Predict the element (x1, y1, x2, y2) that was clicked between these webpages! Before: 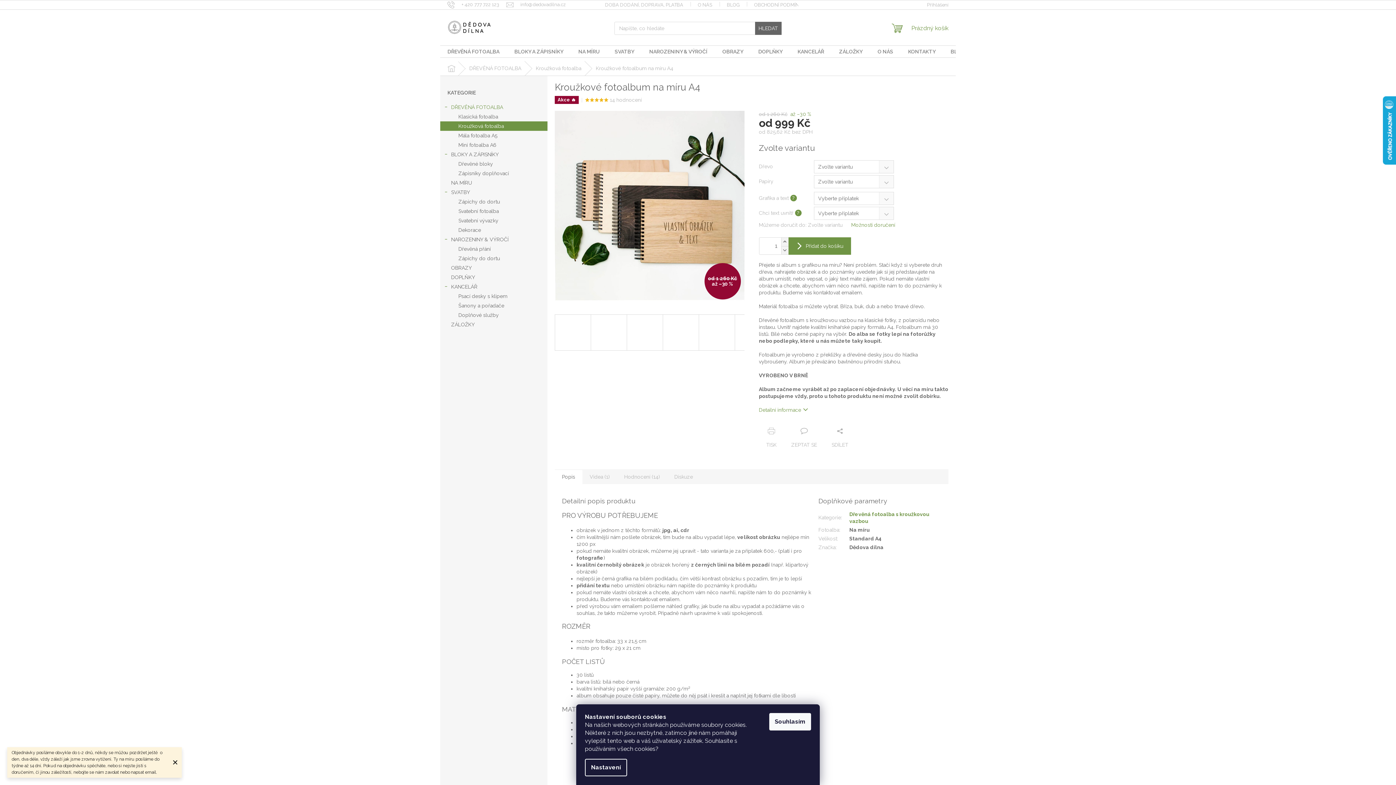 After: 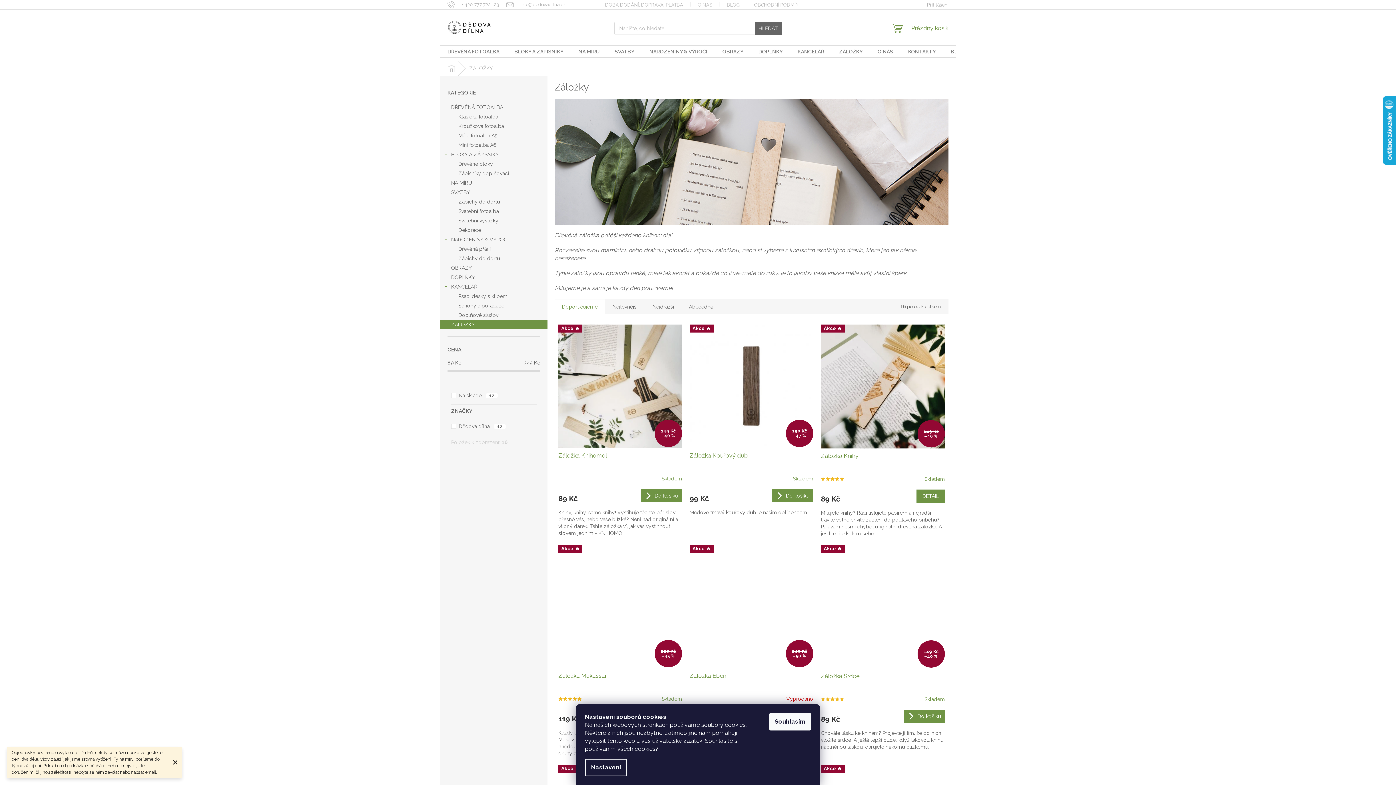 Action: label: ZÁLOŽKY  bbox: (440, 320, 547, 329)